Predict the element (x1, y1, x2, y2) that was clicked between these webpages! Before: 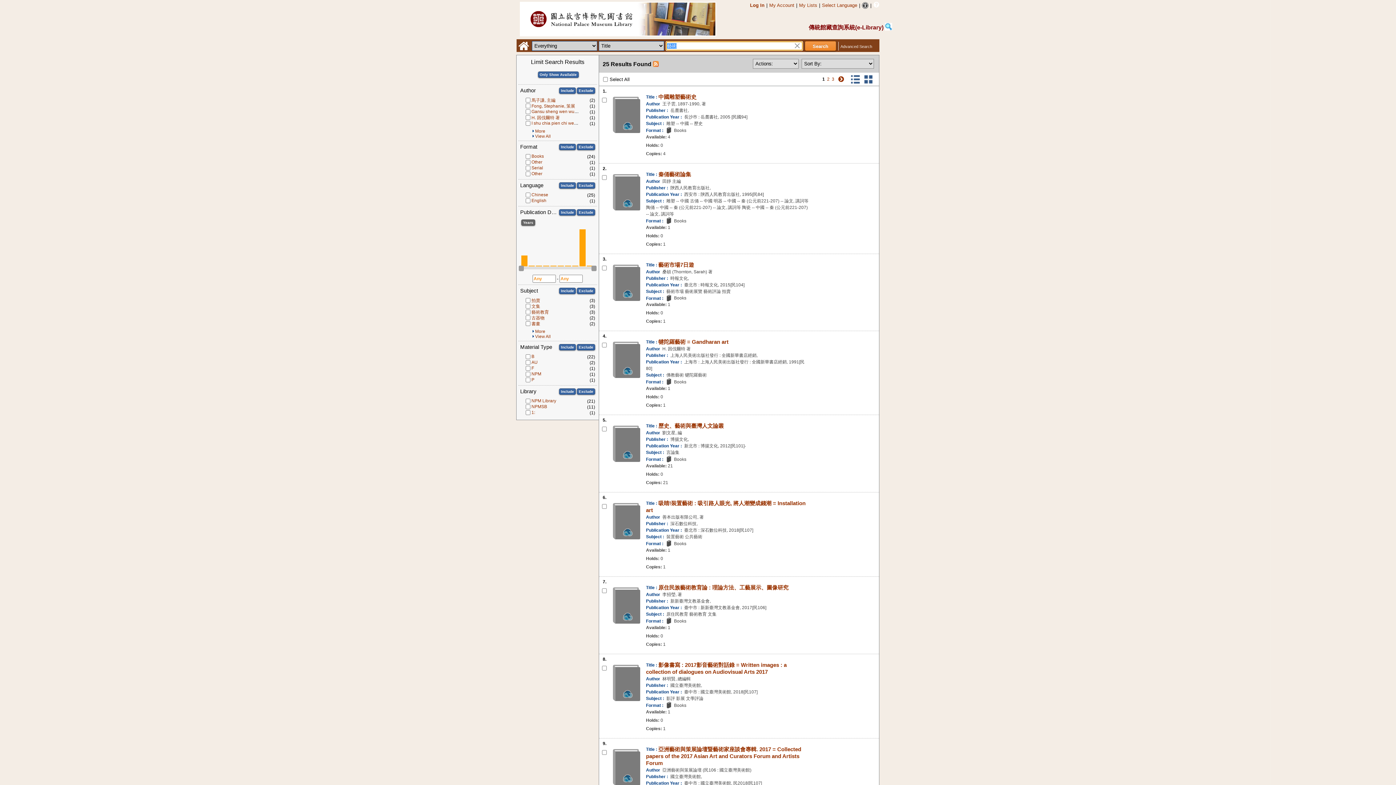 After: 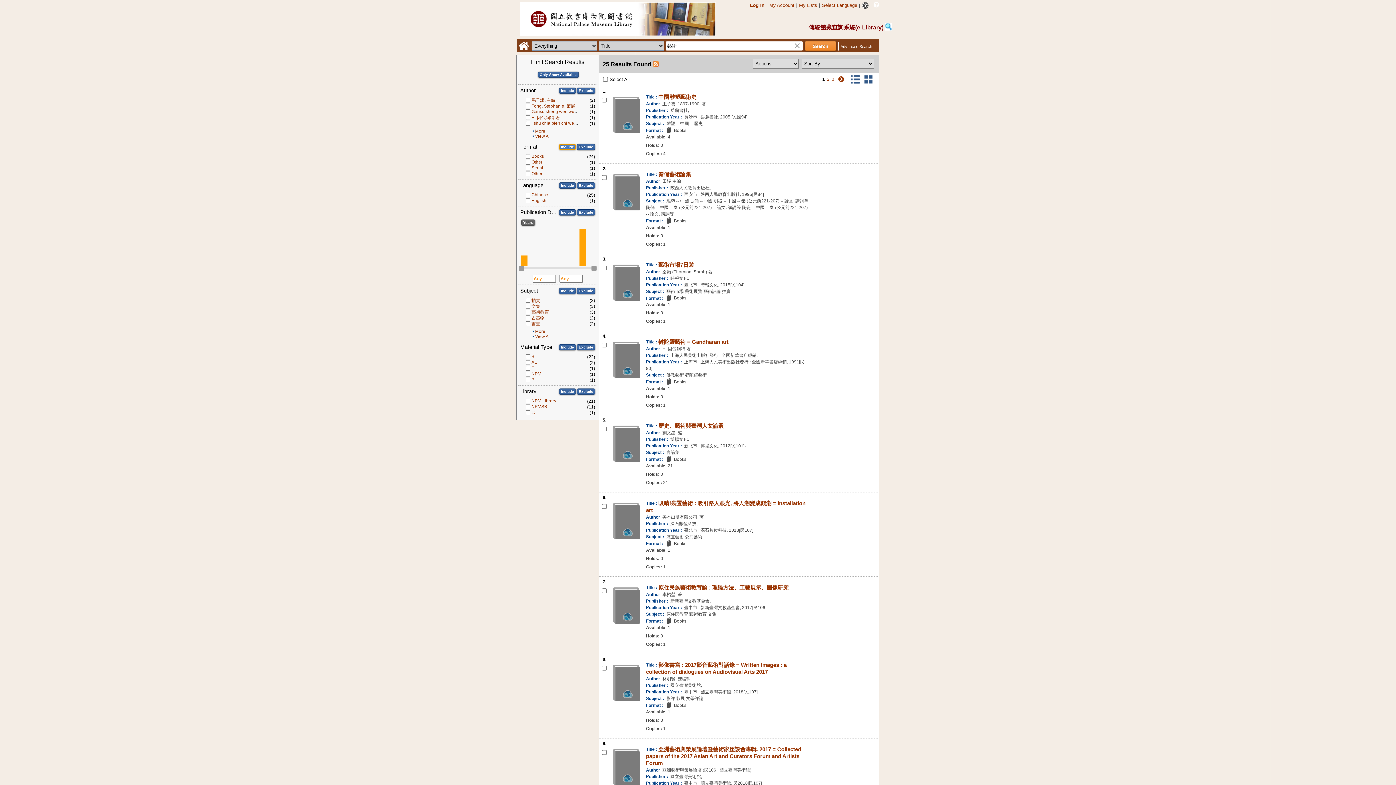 Action: label: Include bbox: (559, 144, 576, 150)